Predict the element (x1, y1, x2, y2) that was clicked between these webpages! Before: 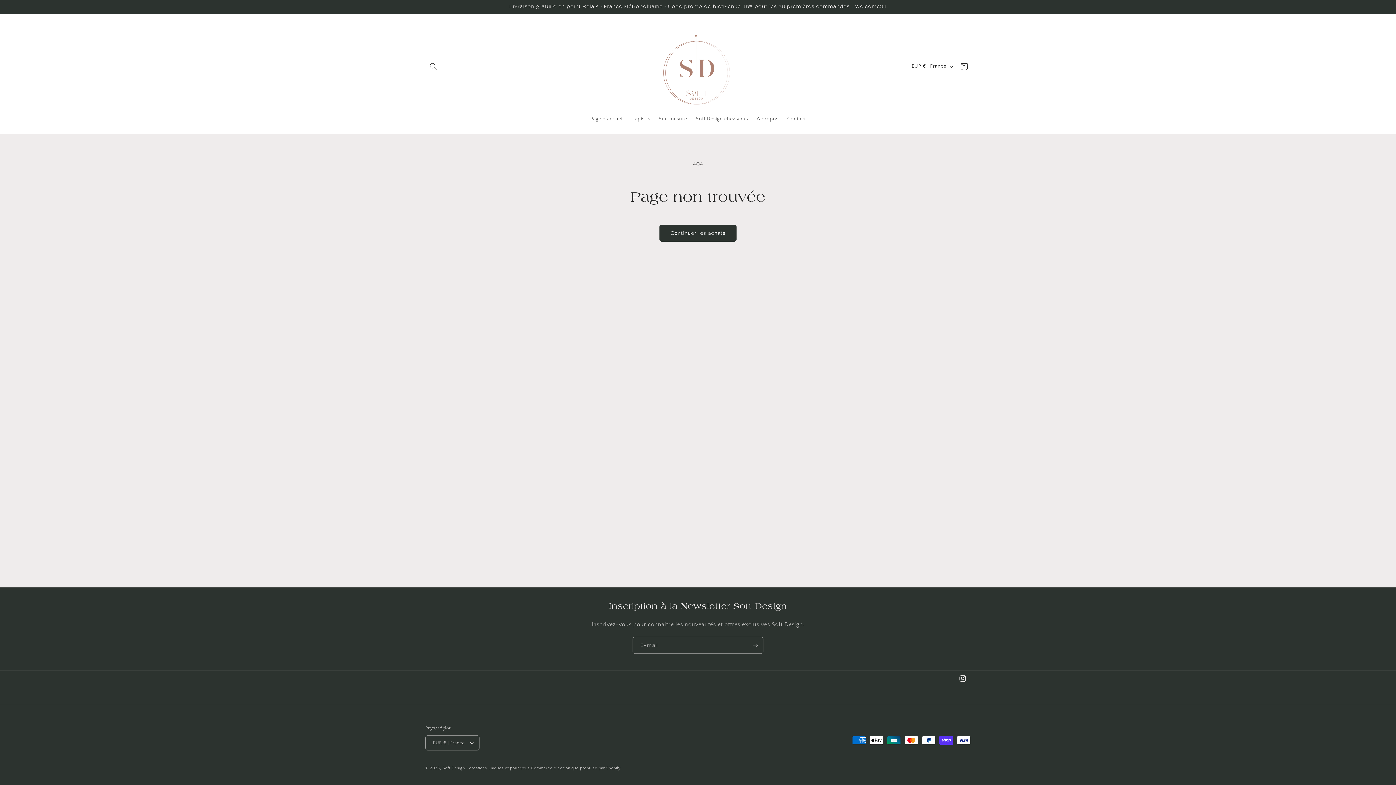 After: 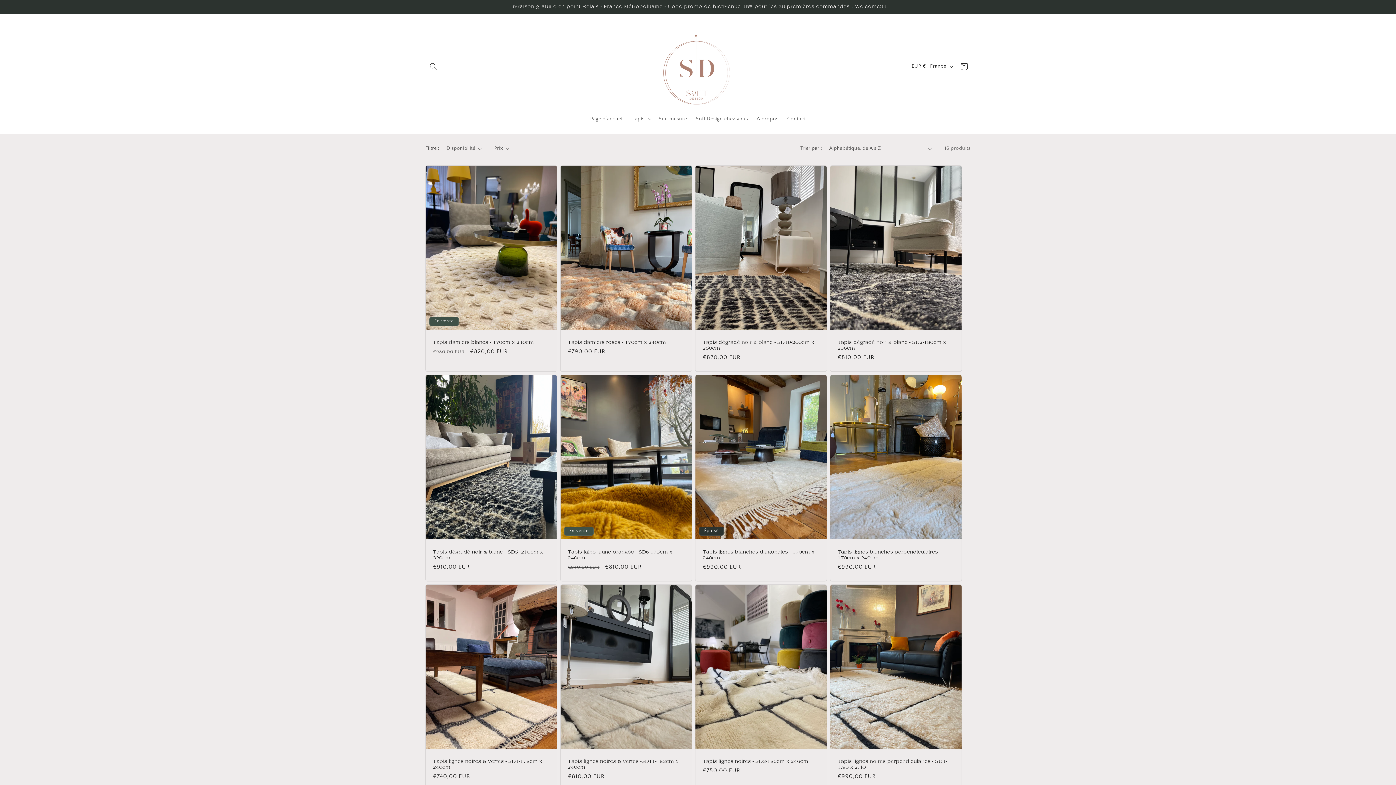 Action: bbox: (659, 224, 736, 241) label: Continuer les achats